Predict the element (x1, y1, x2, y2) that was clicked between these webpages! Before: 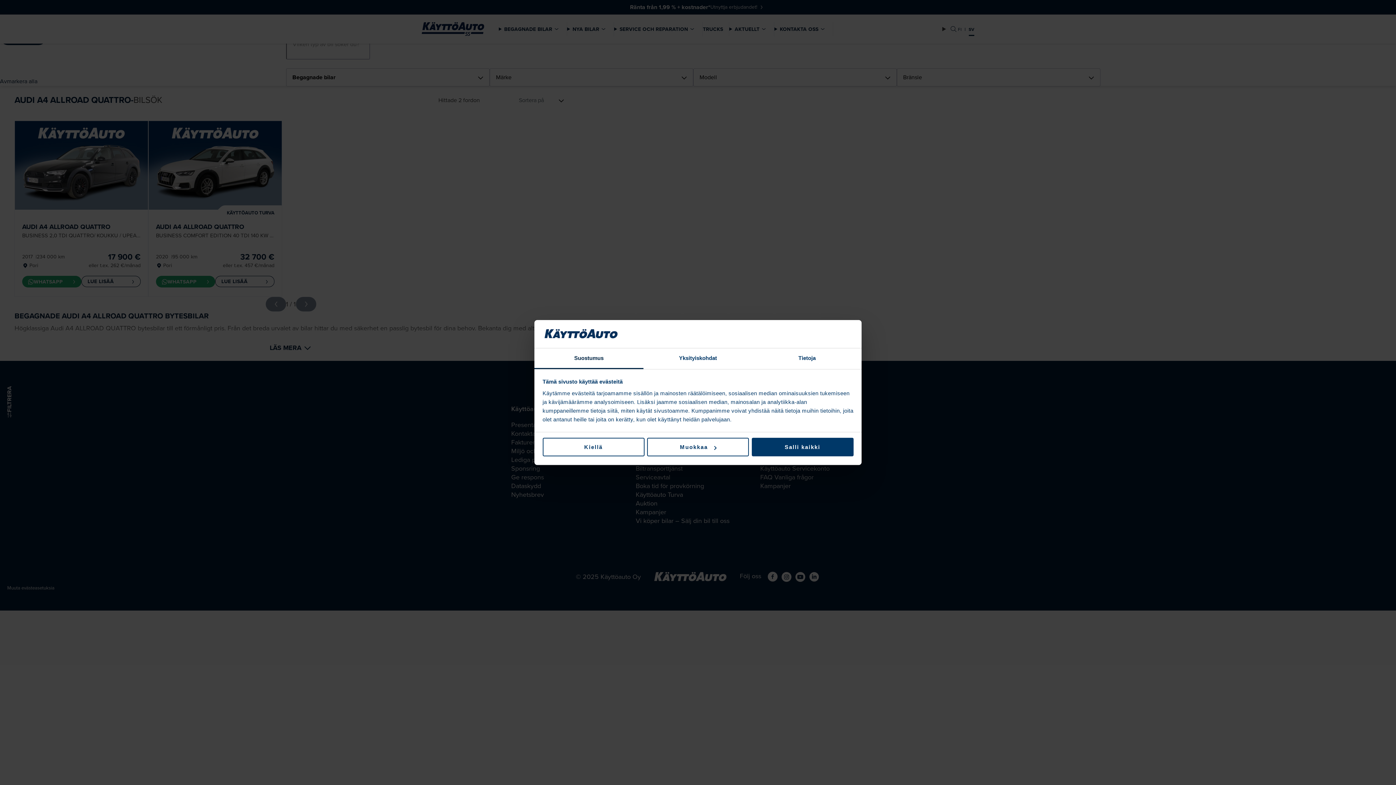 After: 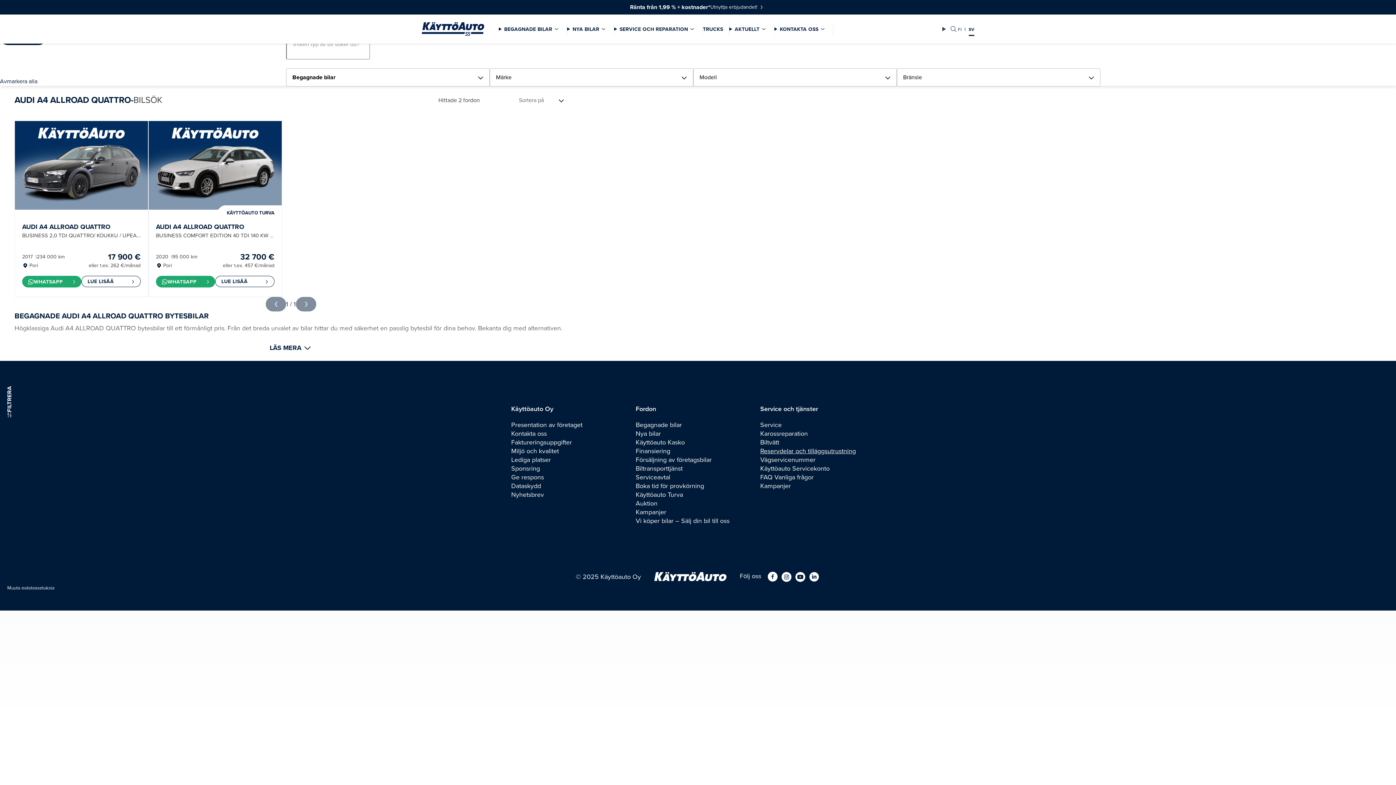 Action: label: Salli kaikki bbox: (751, 438, 853, 456)